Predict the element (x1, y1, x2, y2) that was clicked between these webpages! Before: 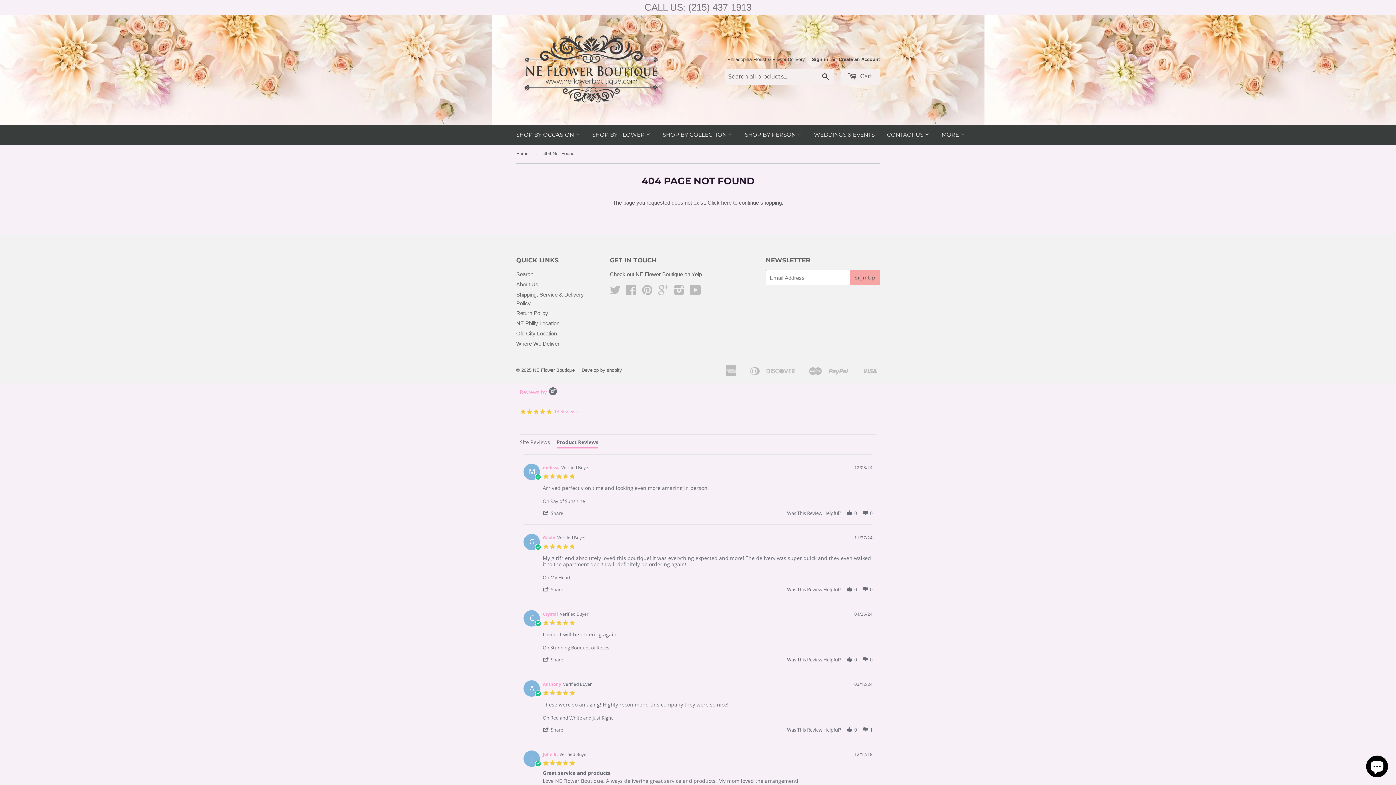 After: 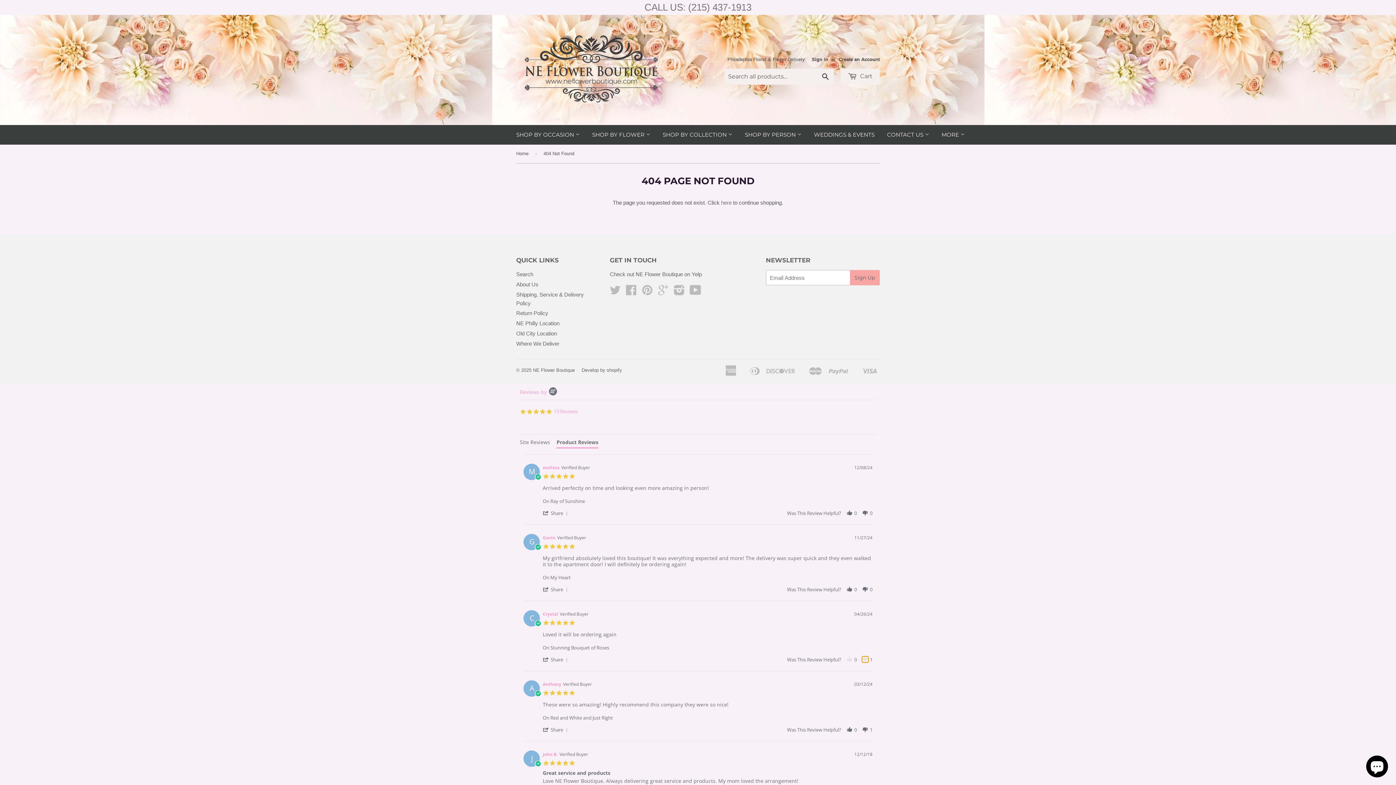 Action: label: vote down Review by Crystal on 26 Apr 2024 bbox: (862, 656, 868, 662)